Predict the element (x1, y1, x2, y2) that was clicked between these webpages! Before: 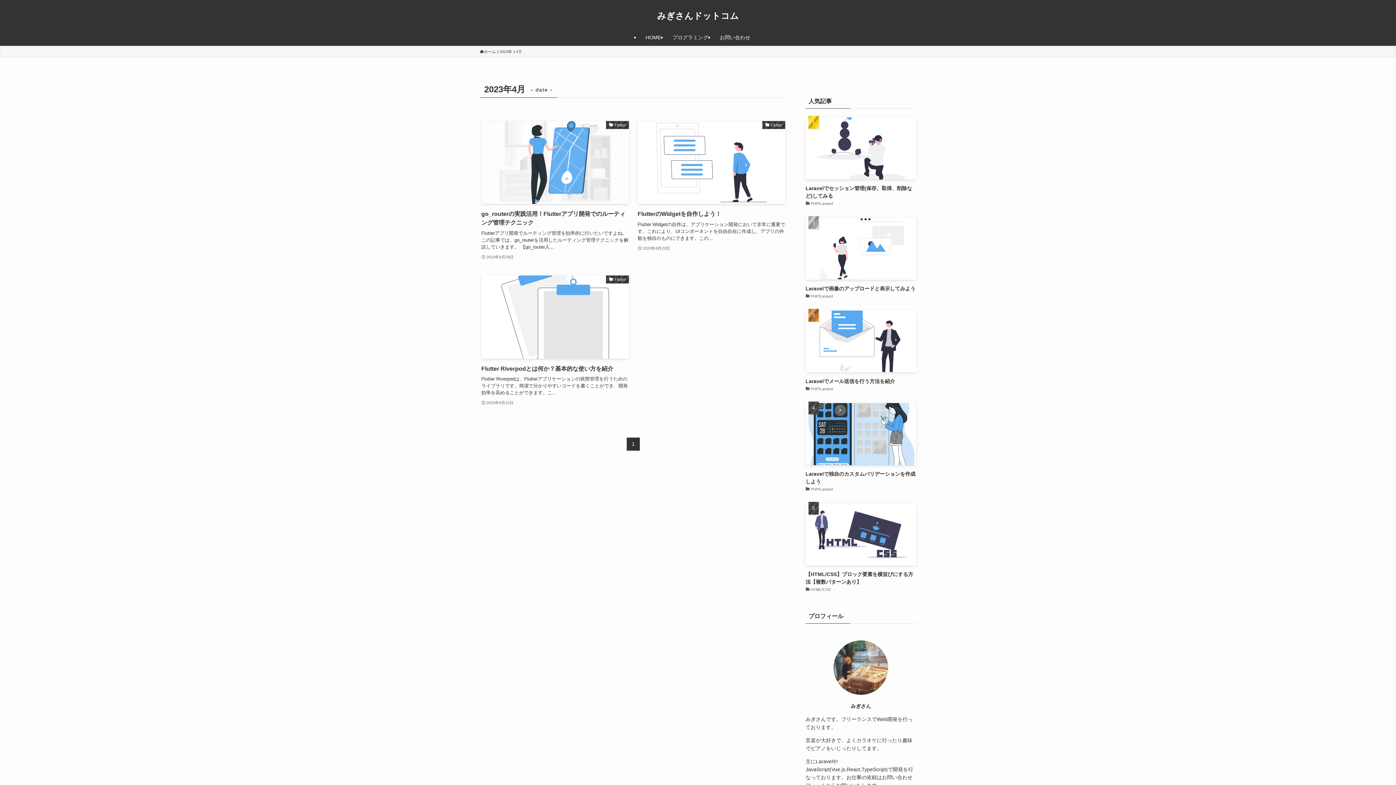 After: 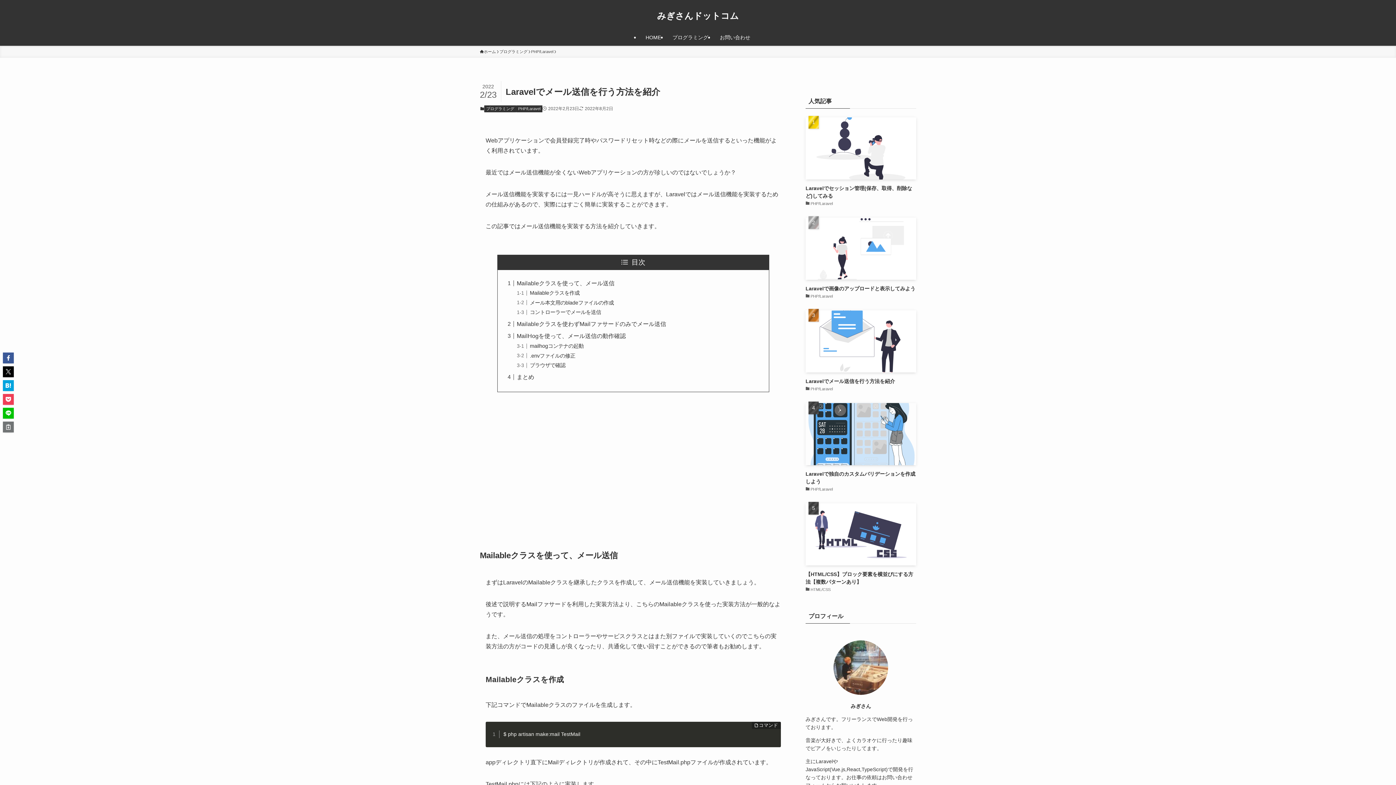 Action: label: Laravelでメール送信を行う方法を紹介
PHP/Laravel bbox: (805, 310, 916, 393)